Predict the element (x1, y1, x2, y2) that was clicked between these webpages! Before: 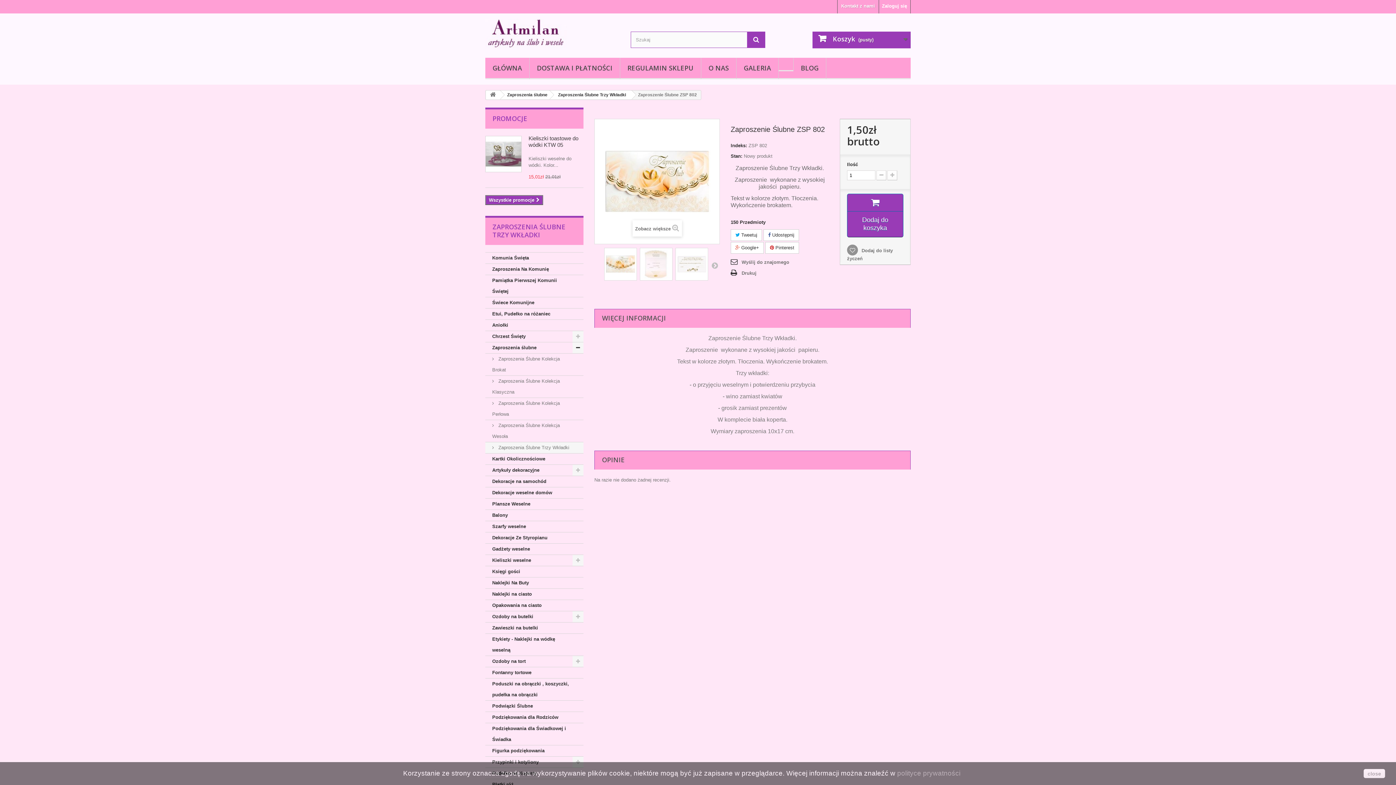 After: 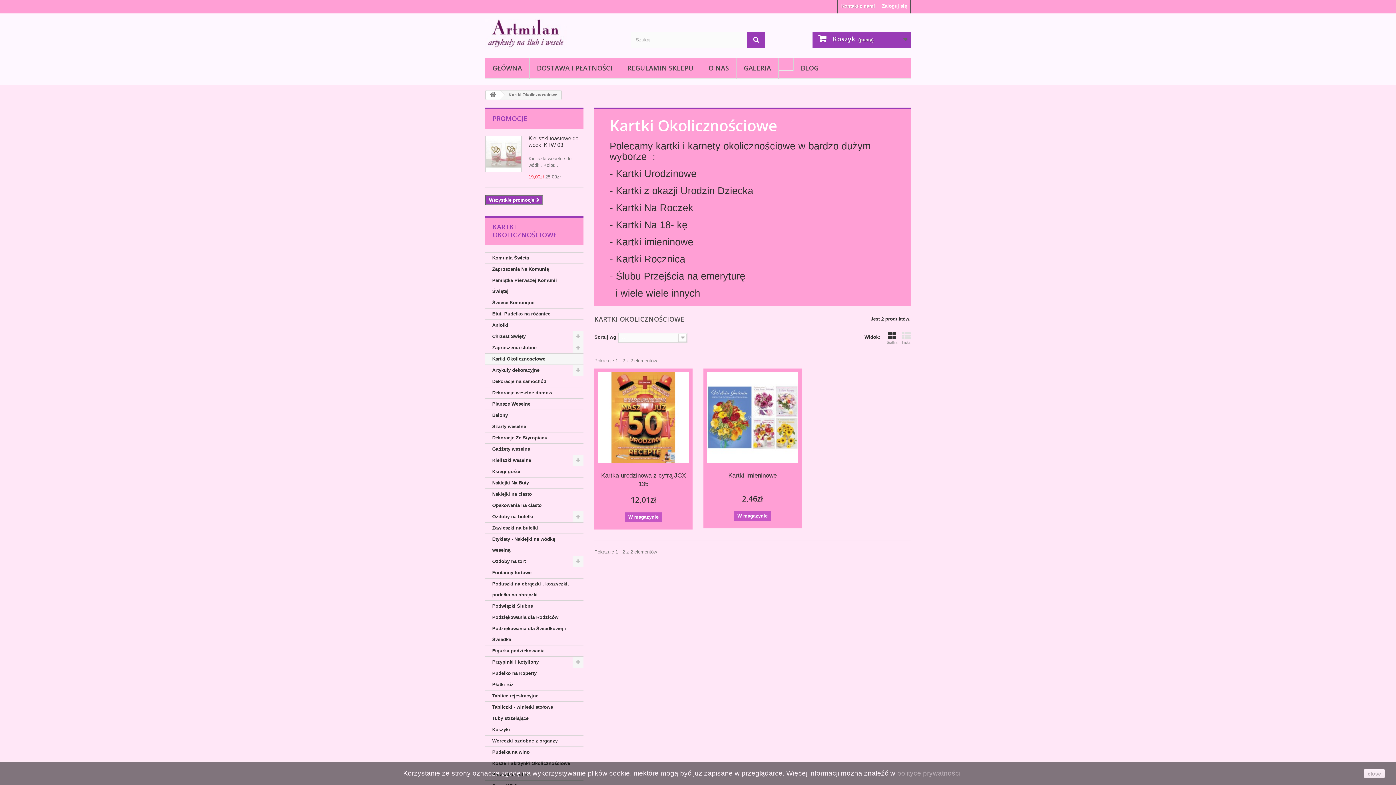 Action: label: Kartki Okolicznościowe bbox: (485, 453, 583, 465)